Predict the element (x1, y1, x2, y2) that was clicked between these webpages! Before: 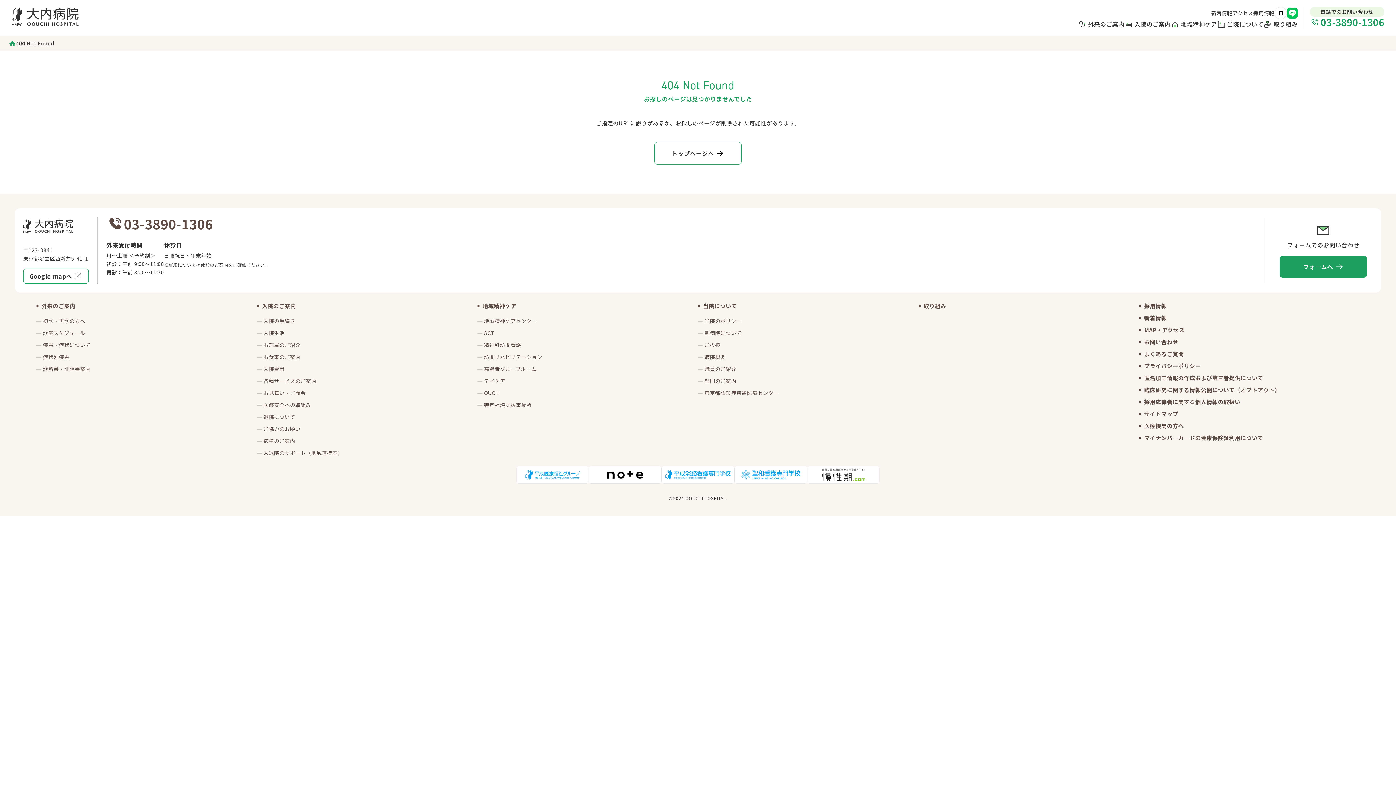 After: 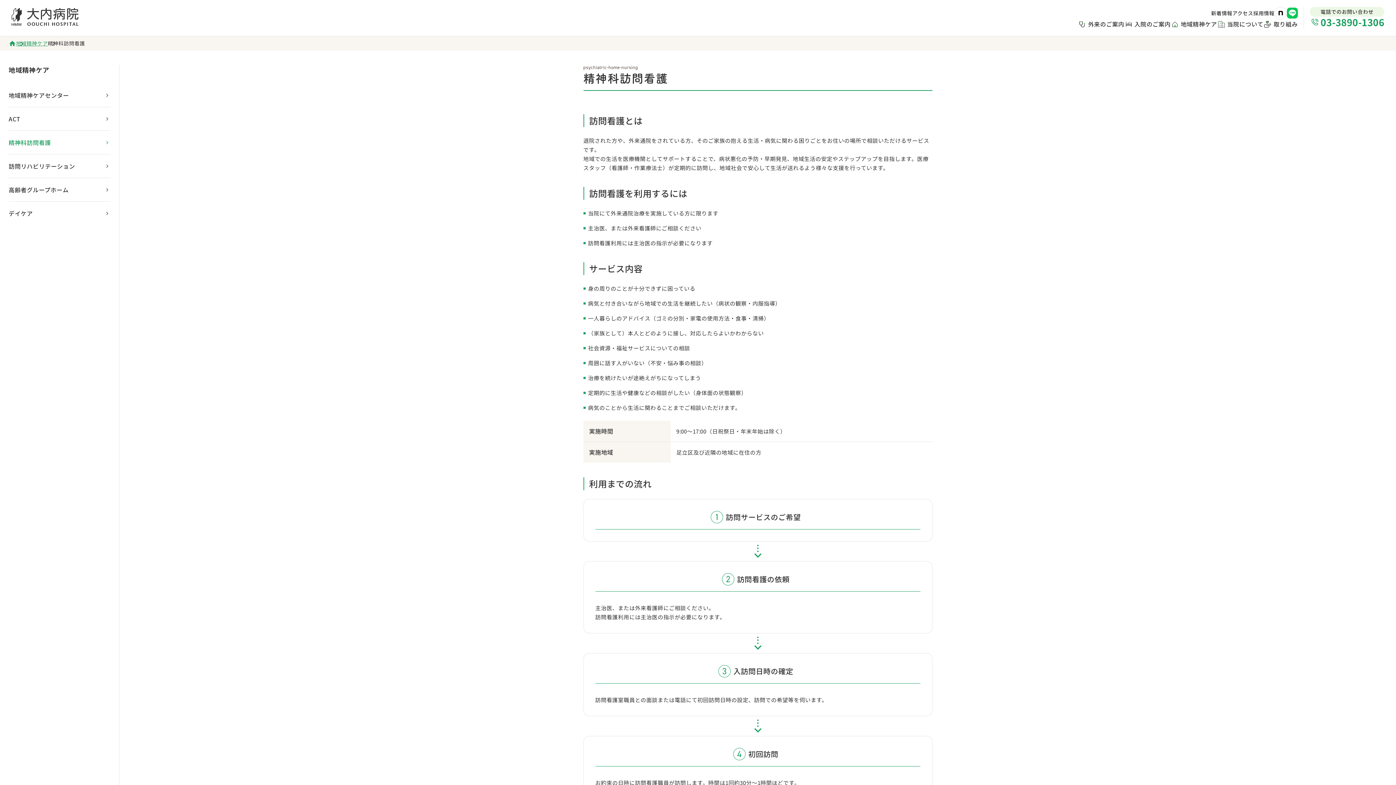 Action: bbox: (477, 341, 521, 349) label: 精神科訪問看護